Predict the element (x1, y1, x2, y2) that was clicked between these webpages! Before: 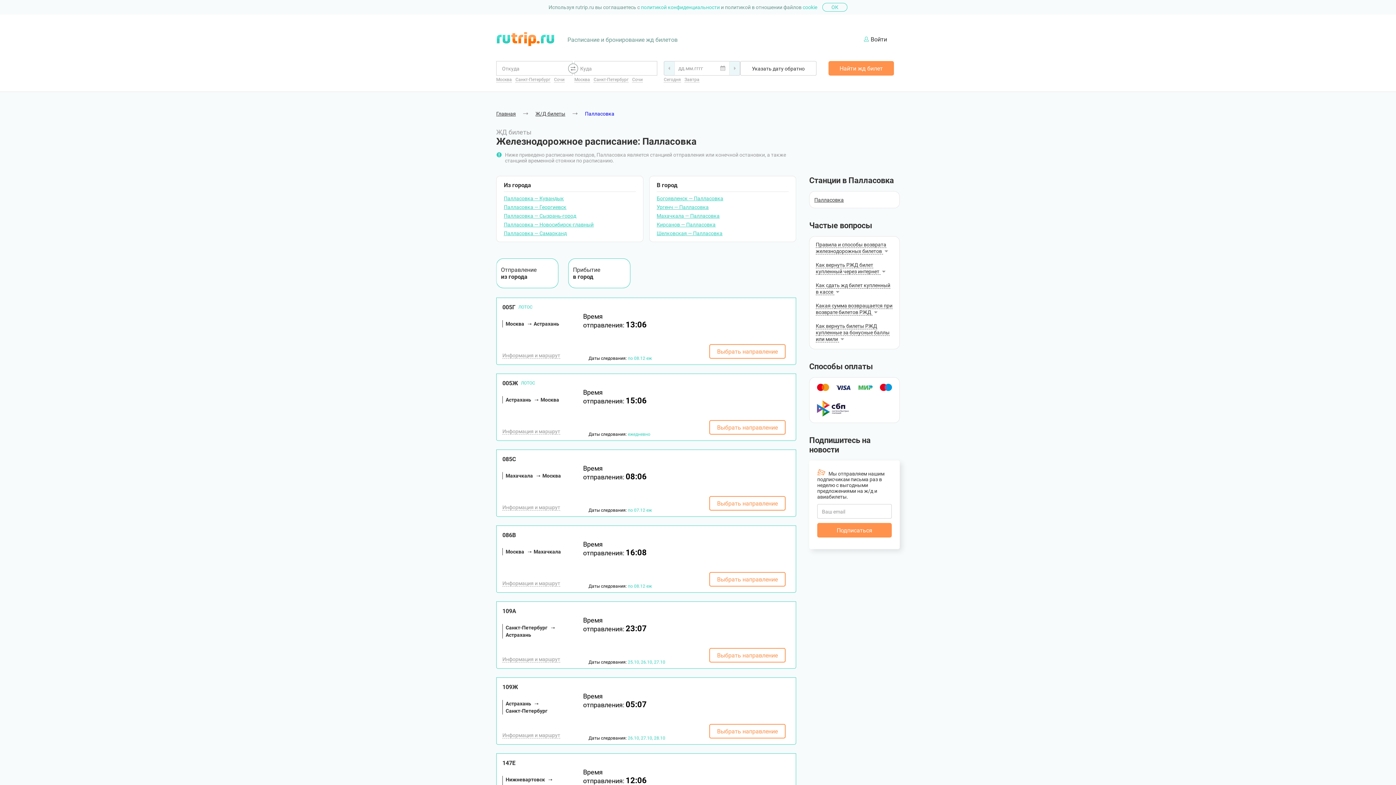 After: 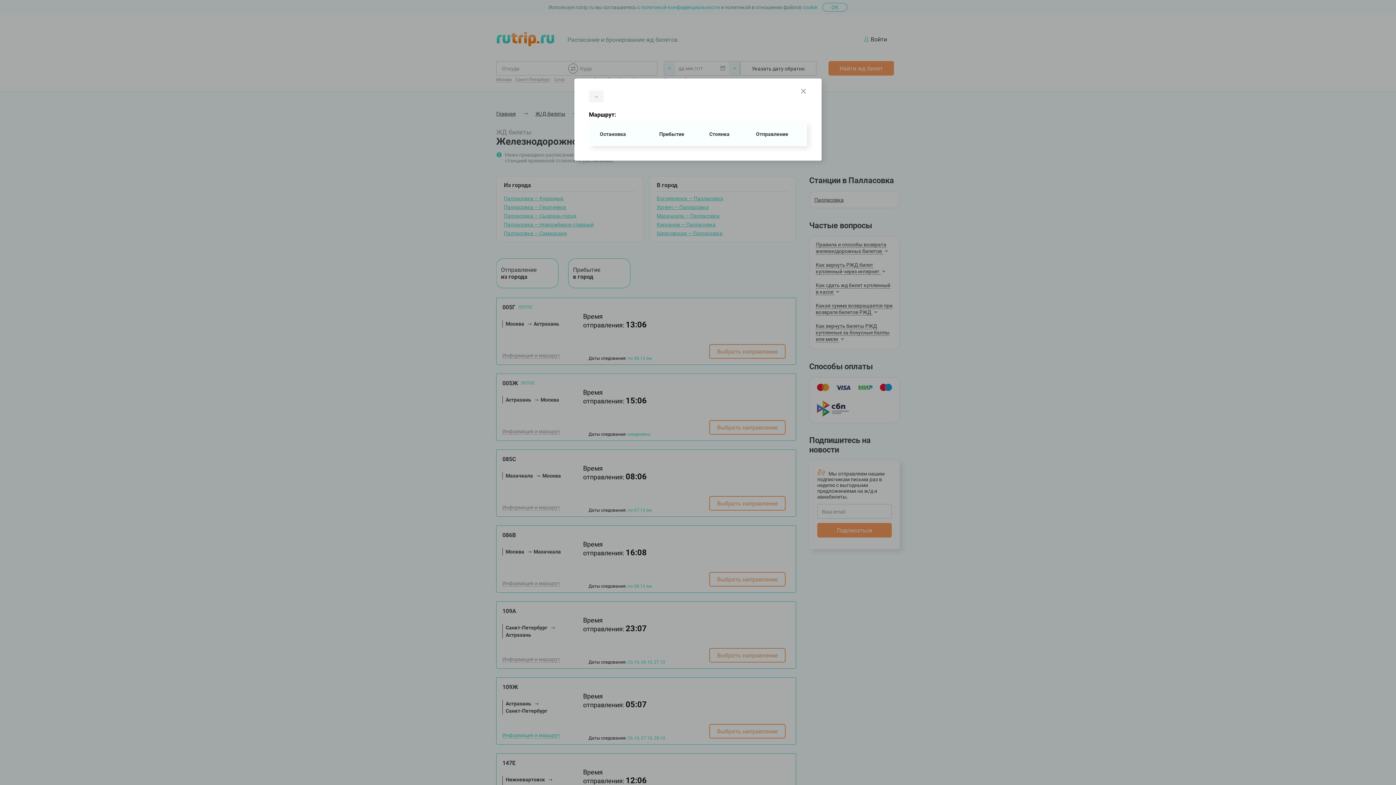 Action: bbox: (502, 732, 560, 738) label: Информация и маршрут